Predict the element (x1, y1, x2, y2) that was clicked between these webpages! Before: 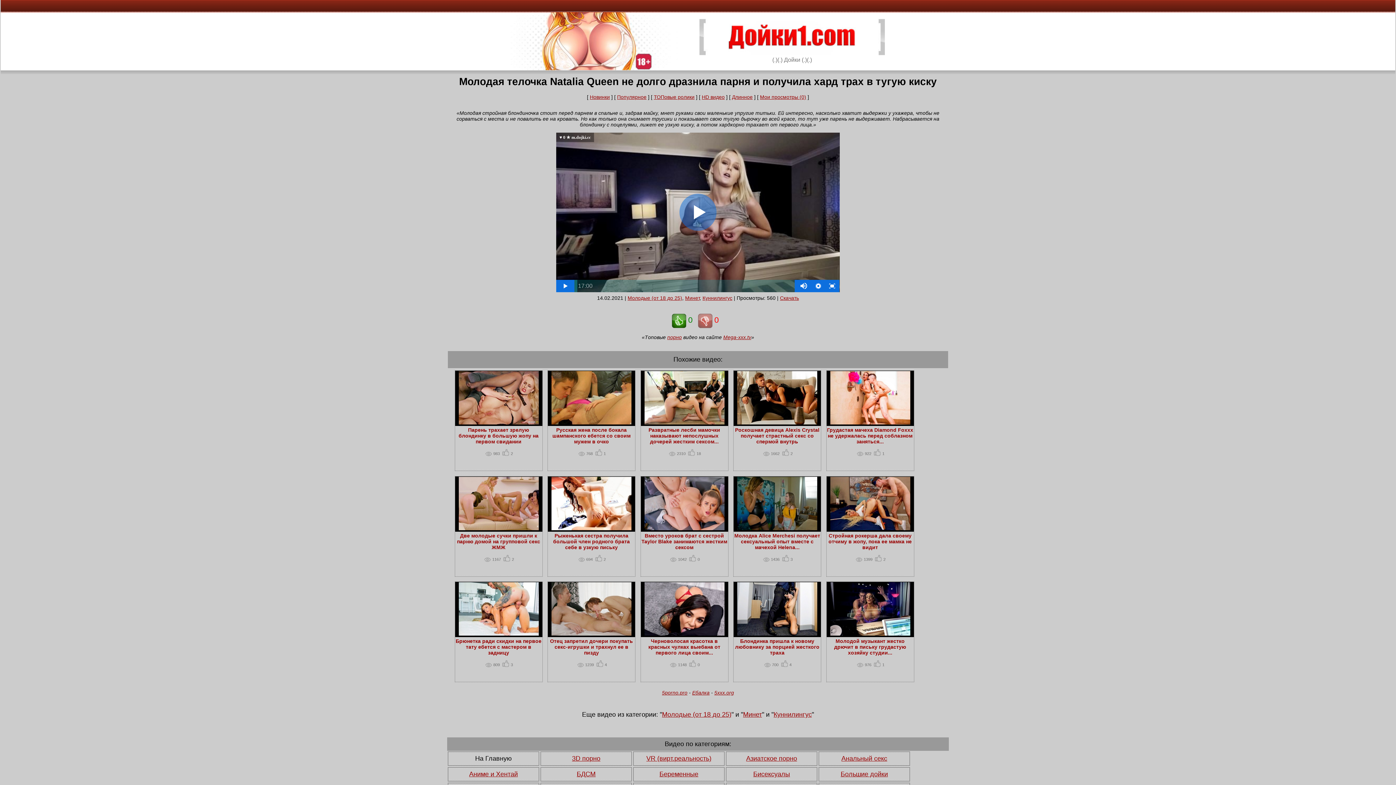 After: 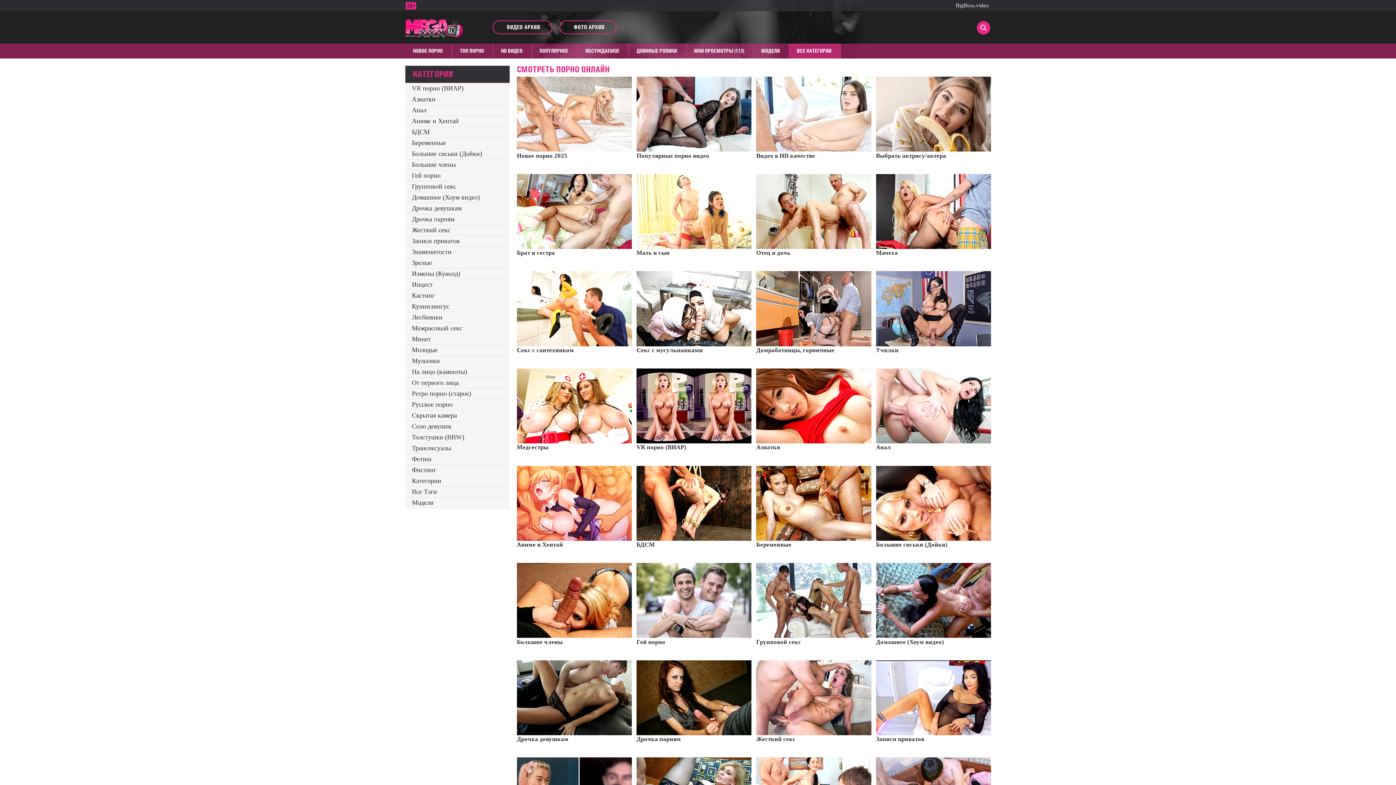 Action: bbox: (667, 334, 682, 340) label: порно